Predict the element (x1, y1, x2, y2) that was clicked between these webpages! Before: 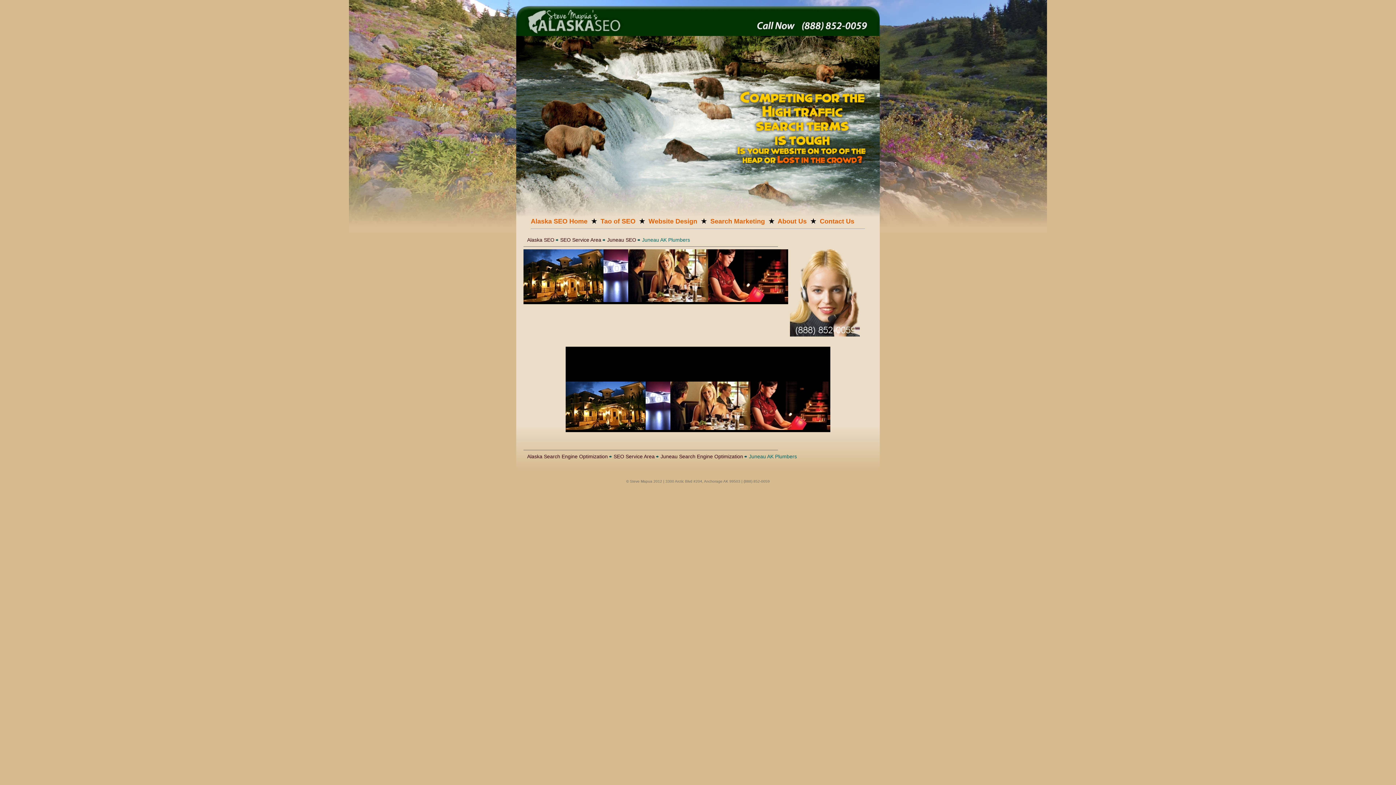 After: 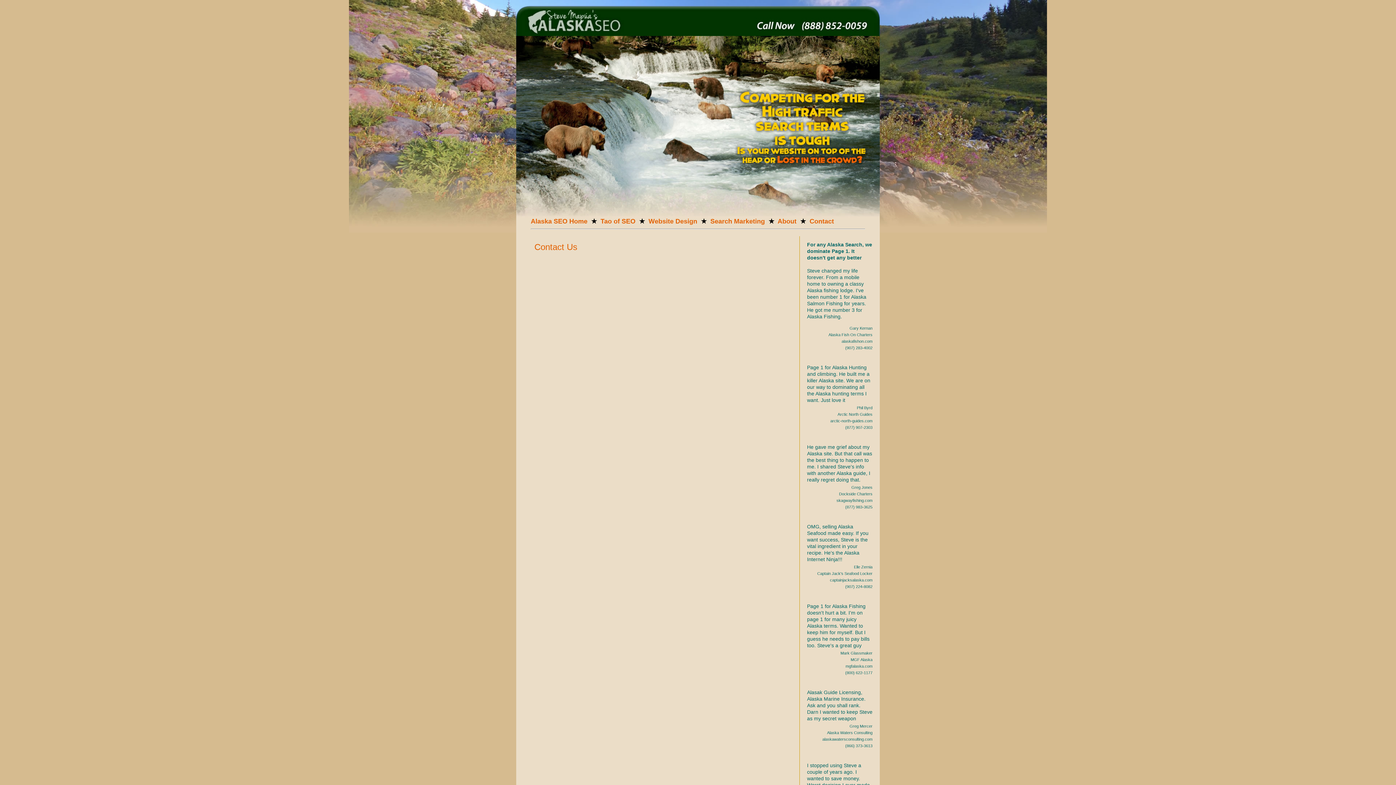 Action: bbox: (820, 217, 854, 225) label: Contact Us